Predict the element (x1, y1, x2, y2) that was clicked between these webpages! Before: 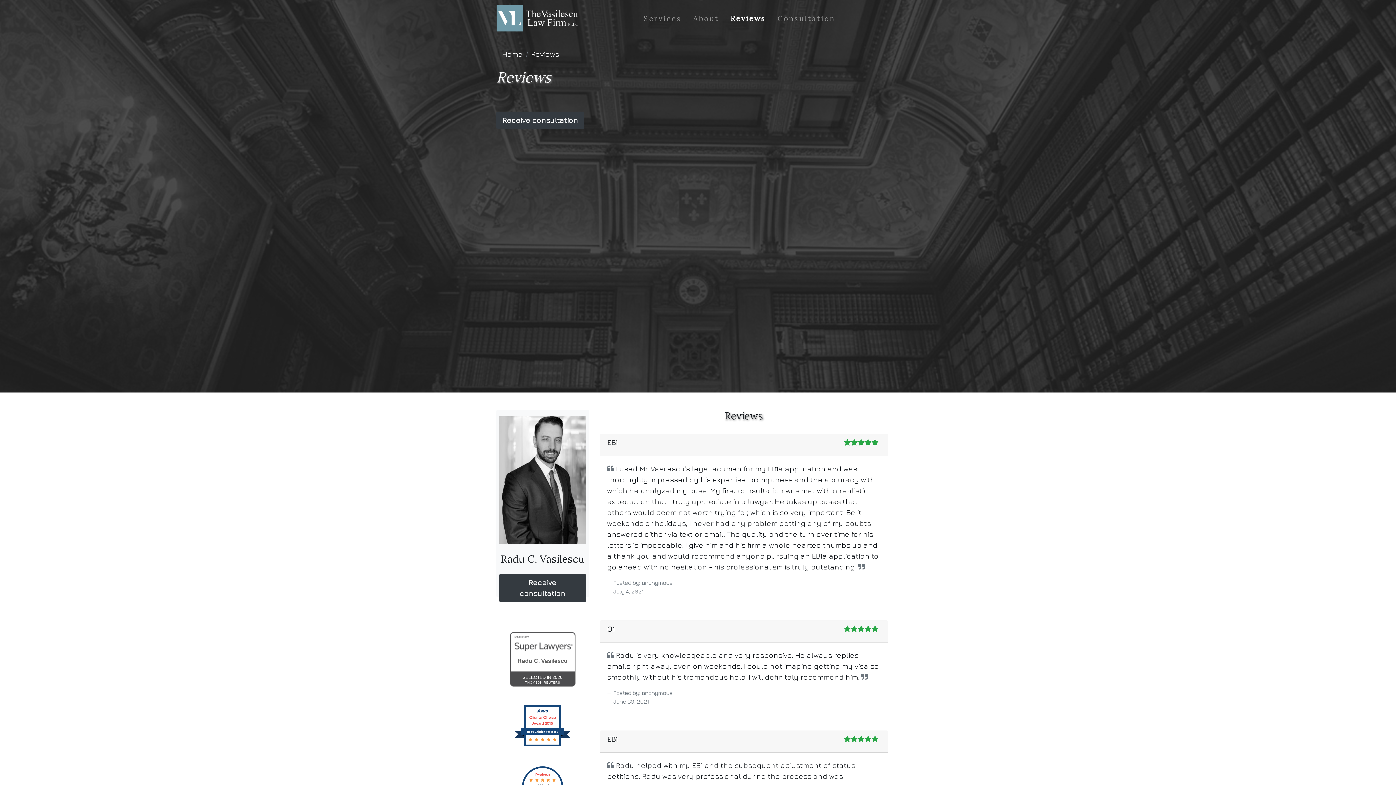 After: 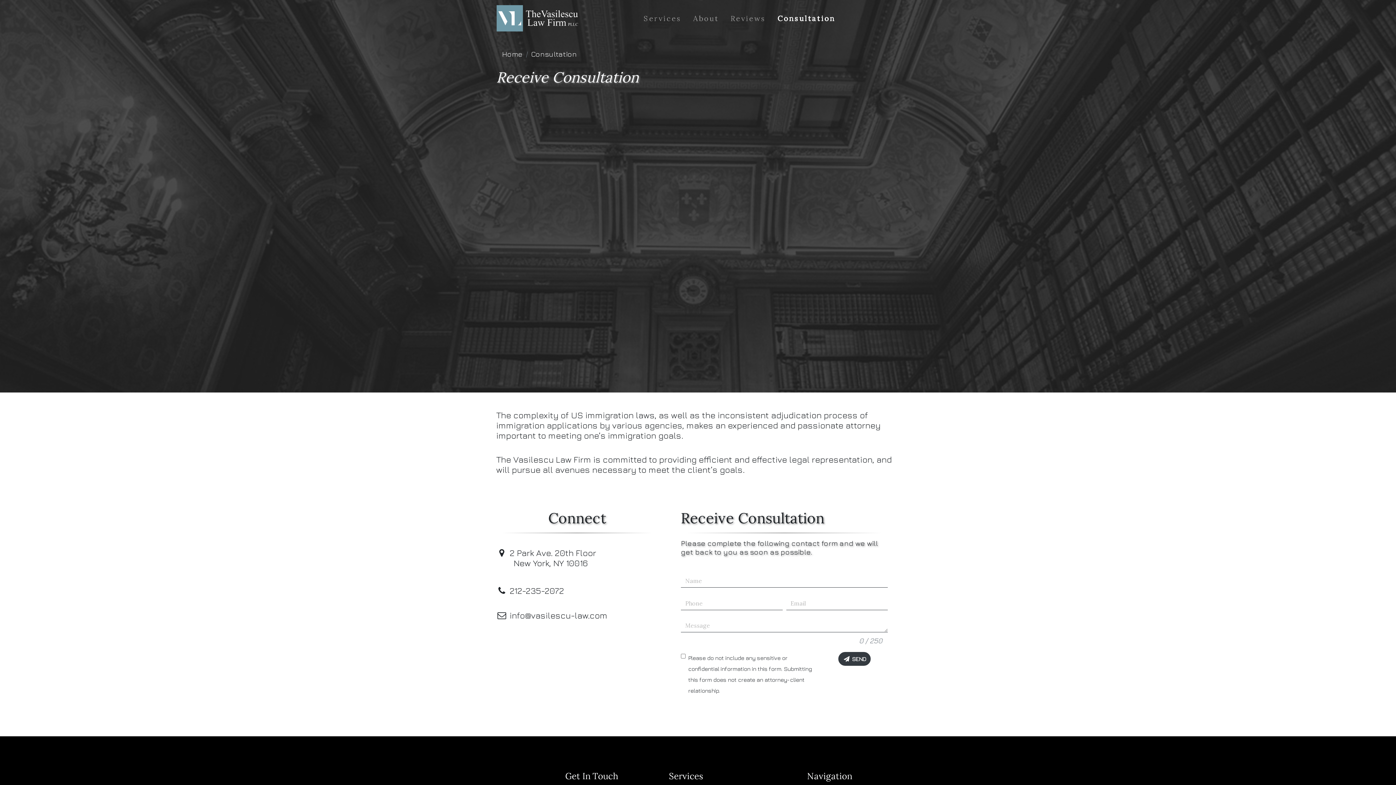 Action: bbox: (774, 10, 838, 26) label: Consultation